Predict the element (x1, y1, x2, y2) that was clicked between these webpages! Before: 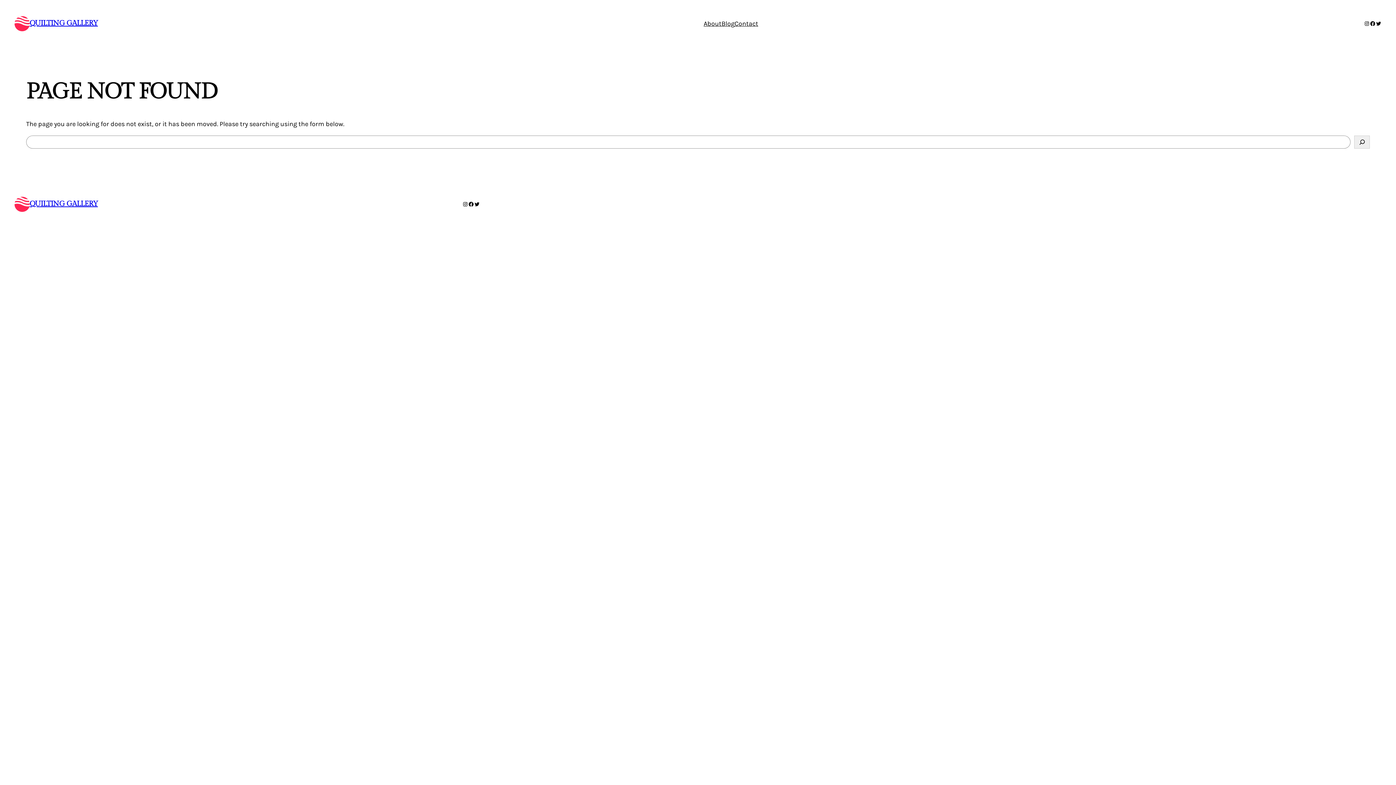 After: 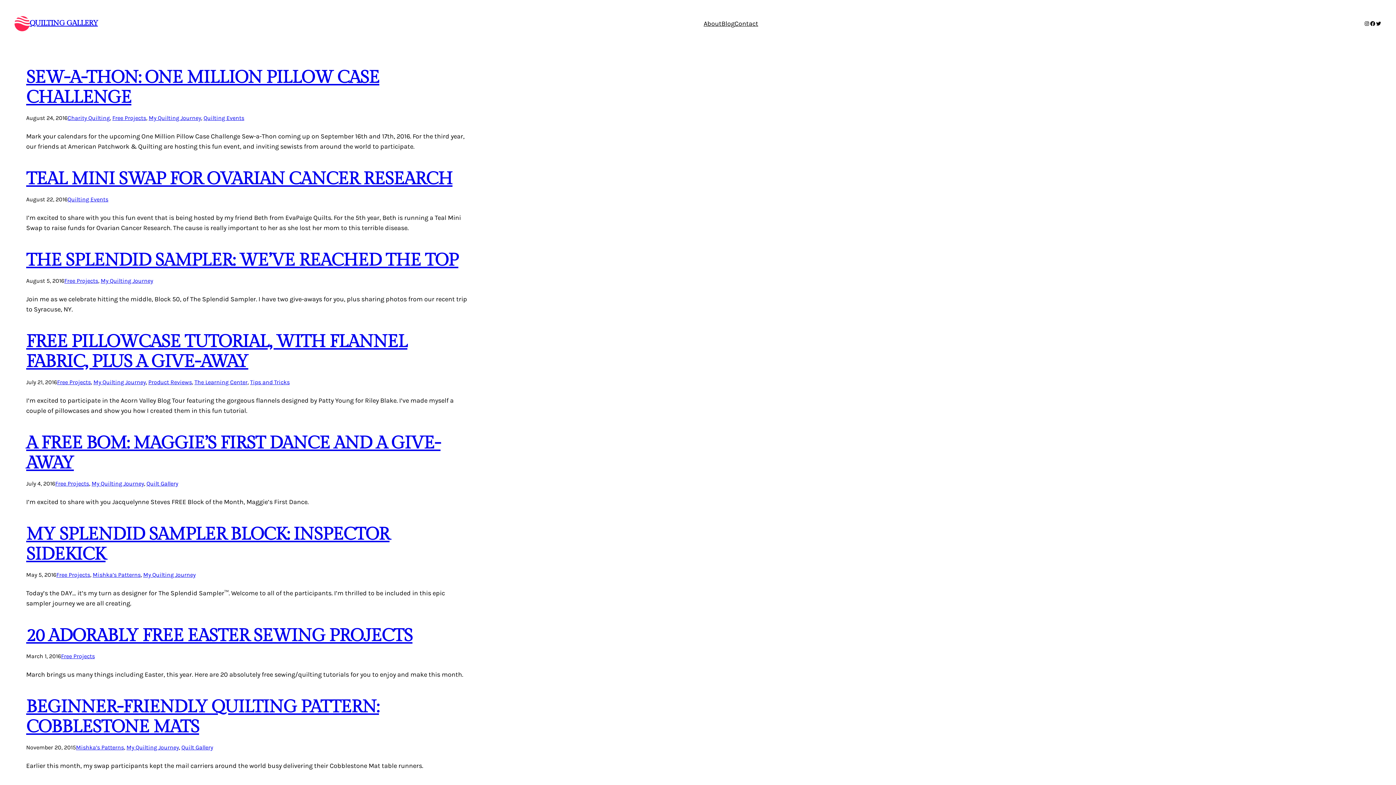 Action: bbox: (721, 18, 734, 28) label: Blog